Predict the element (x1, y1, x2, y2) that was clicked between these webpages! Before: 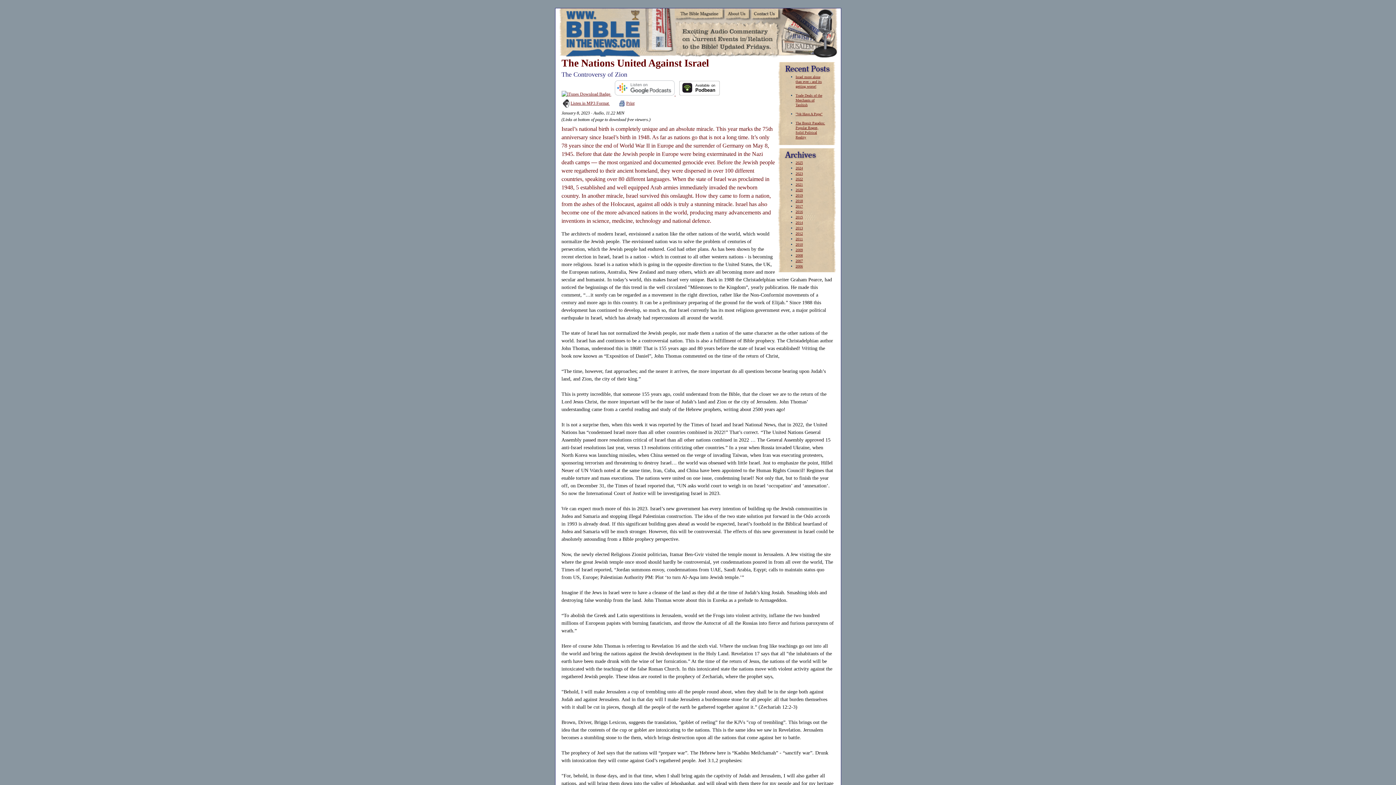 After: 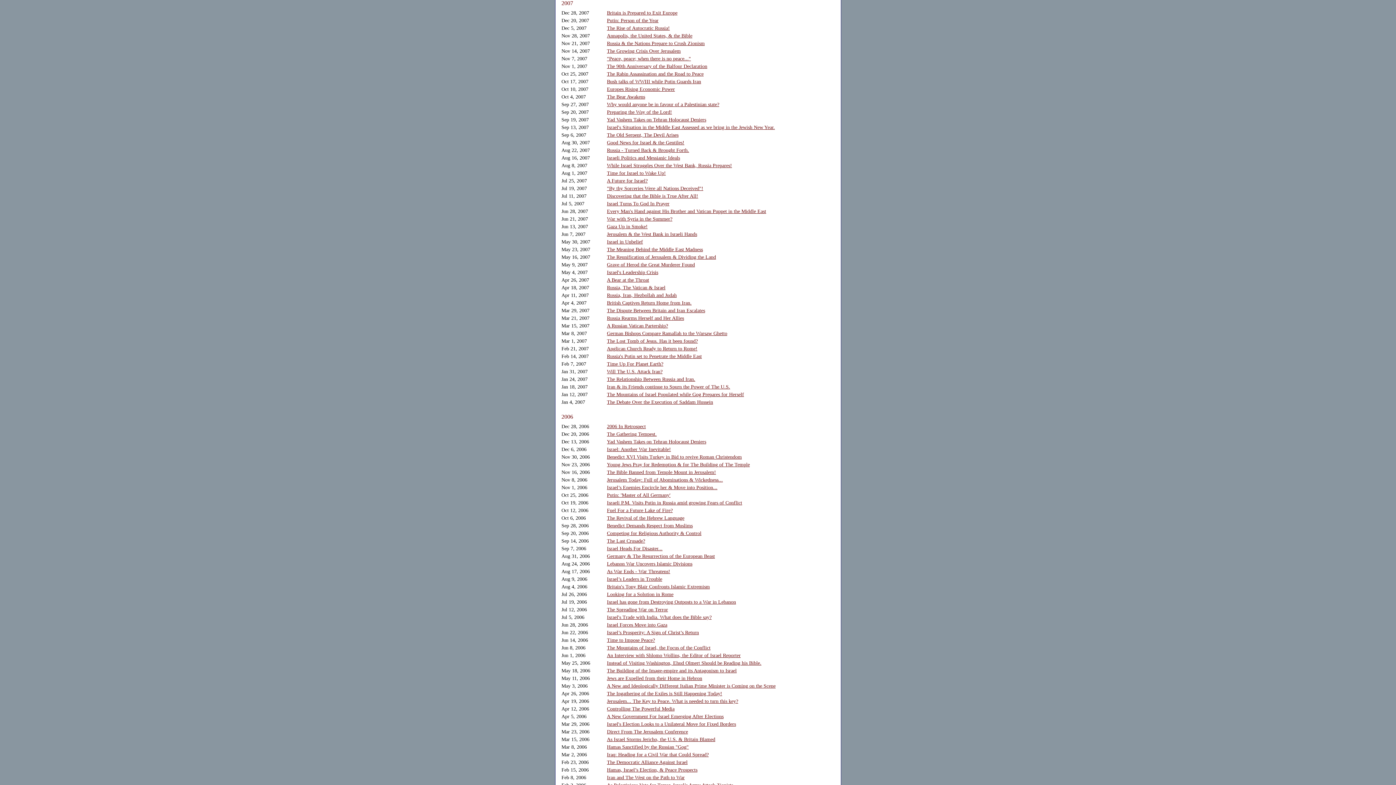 Action: bbox: (795, 258, 803, 262) label: 2007